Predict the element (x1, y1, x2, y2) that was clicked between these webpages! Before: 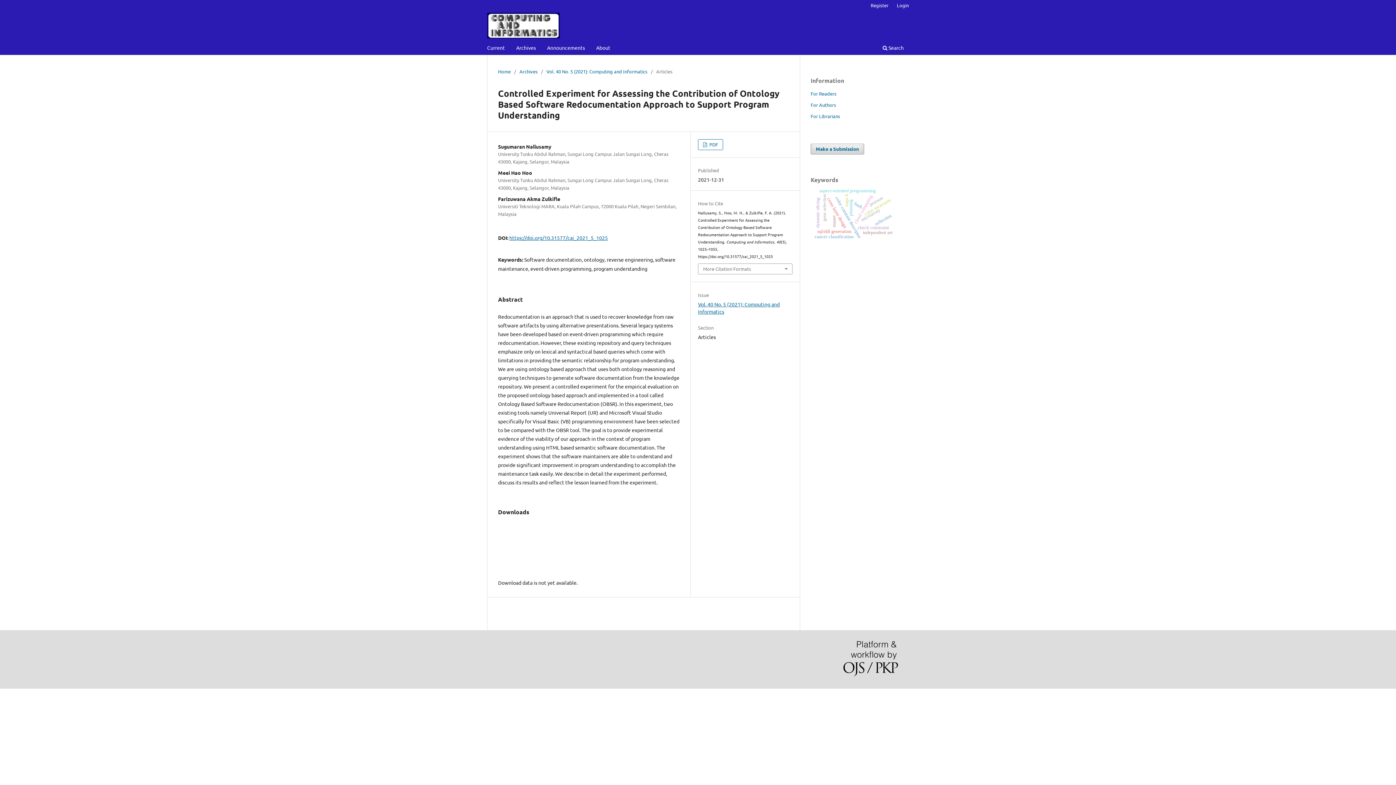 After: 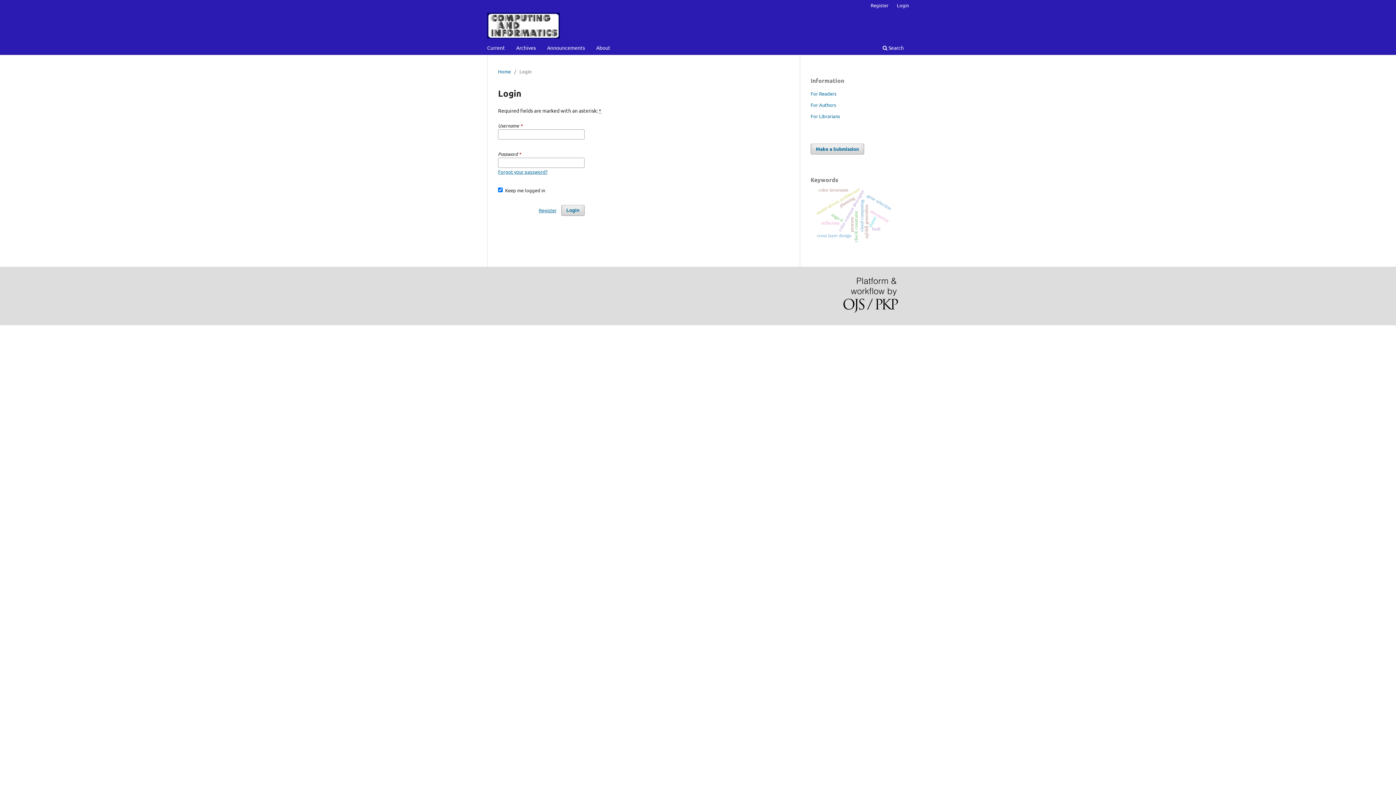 Action: label: Login bbox: (893, 0, 912, 10)